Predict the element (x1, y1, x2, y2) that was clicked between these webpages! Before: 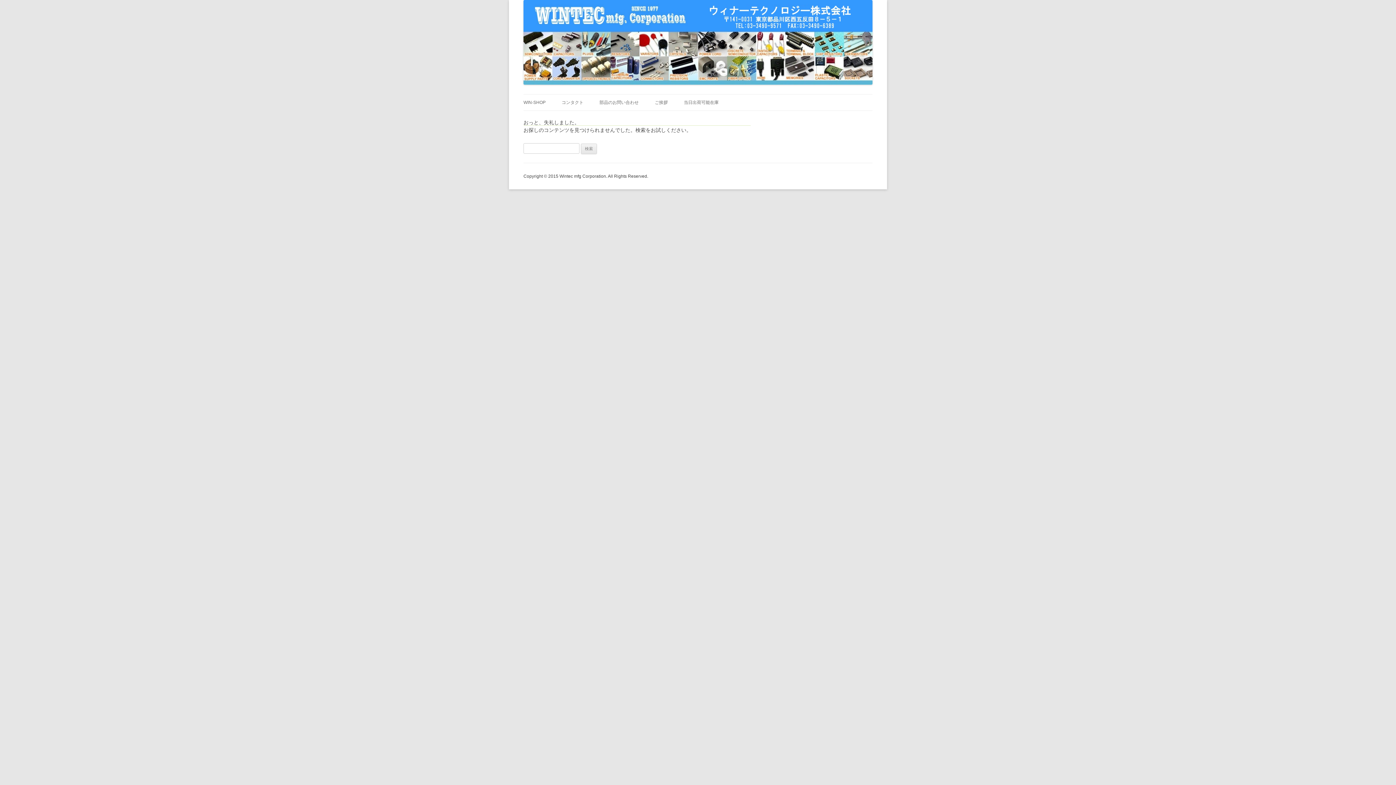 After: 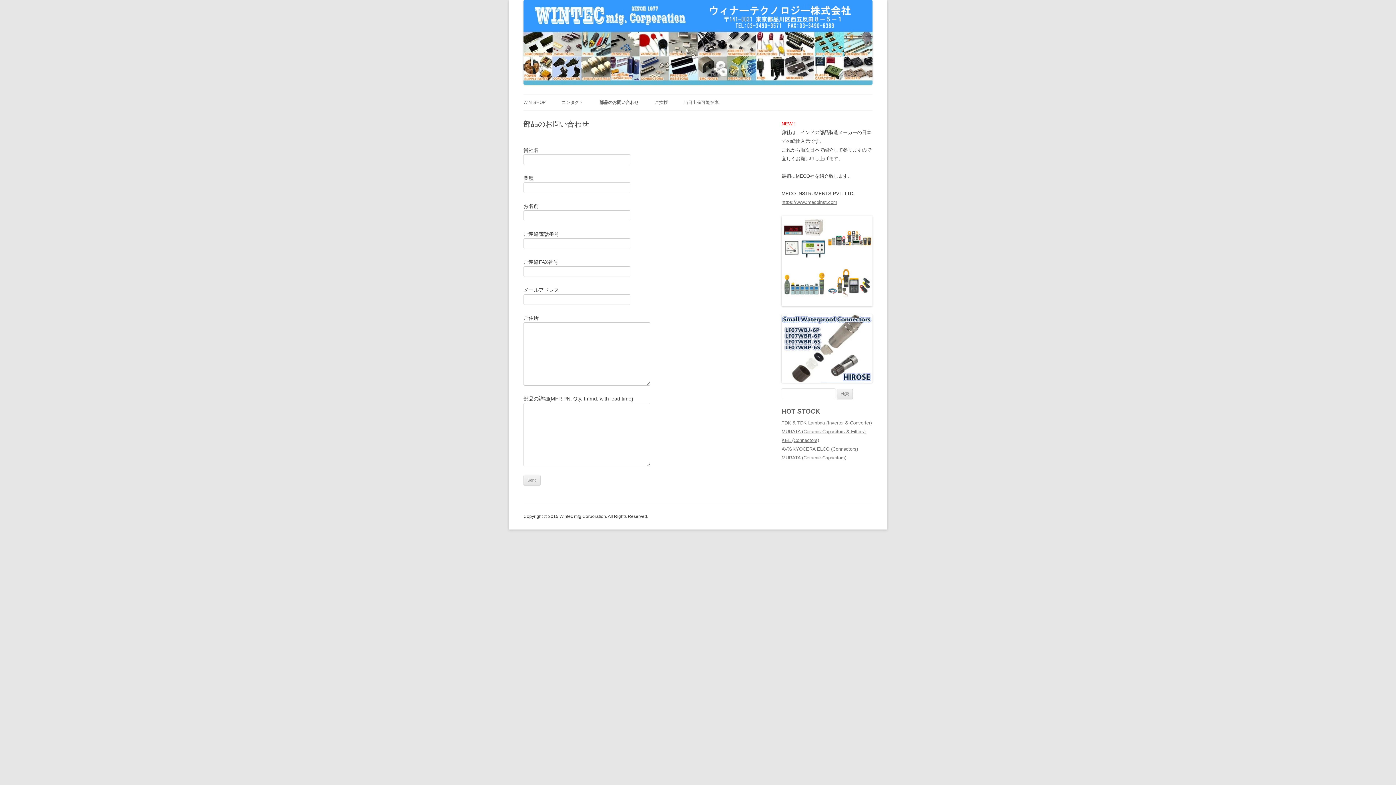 Action: label: 部品のお問い合わせ bbox: (599, 94, 638, 110)